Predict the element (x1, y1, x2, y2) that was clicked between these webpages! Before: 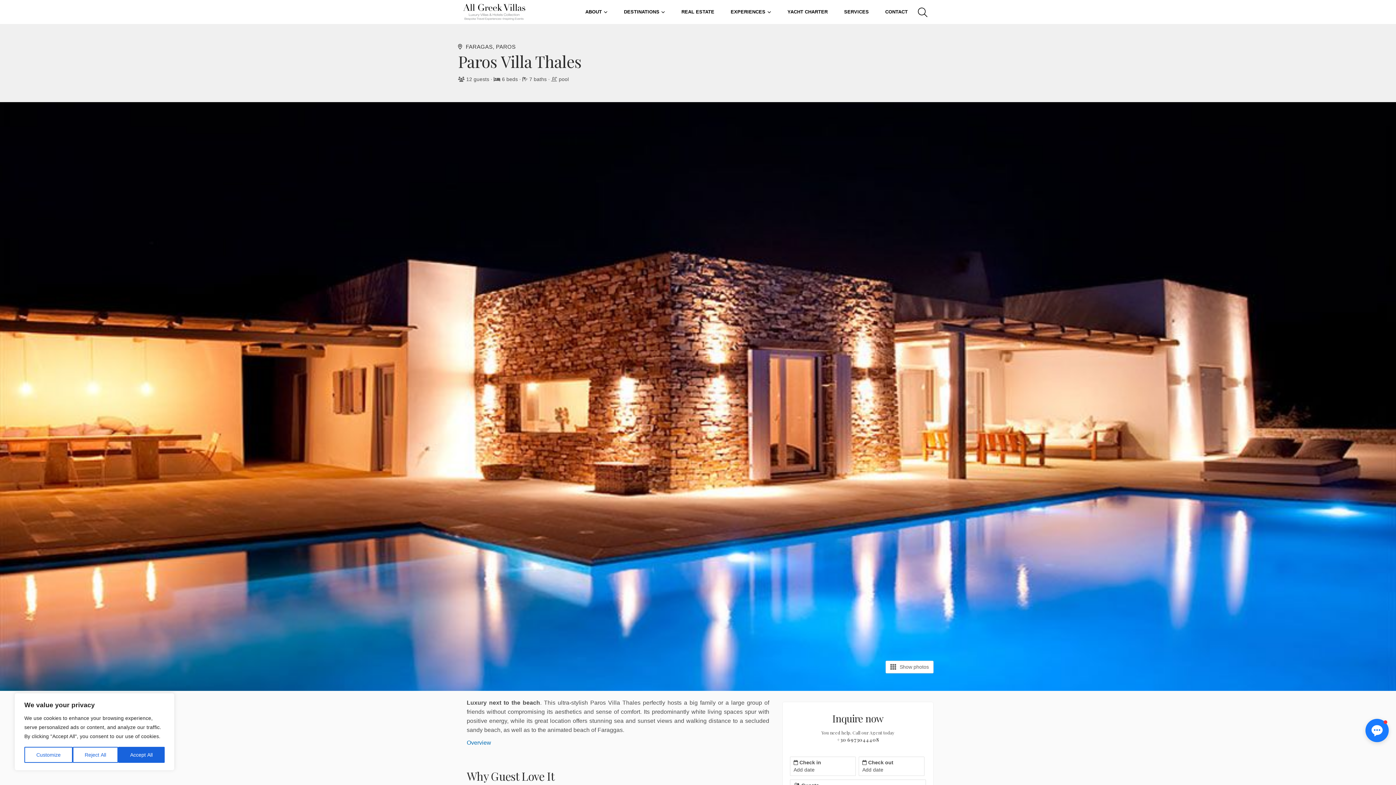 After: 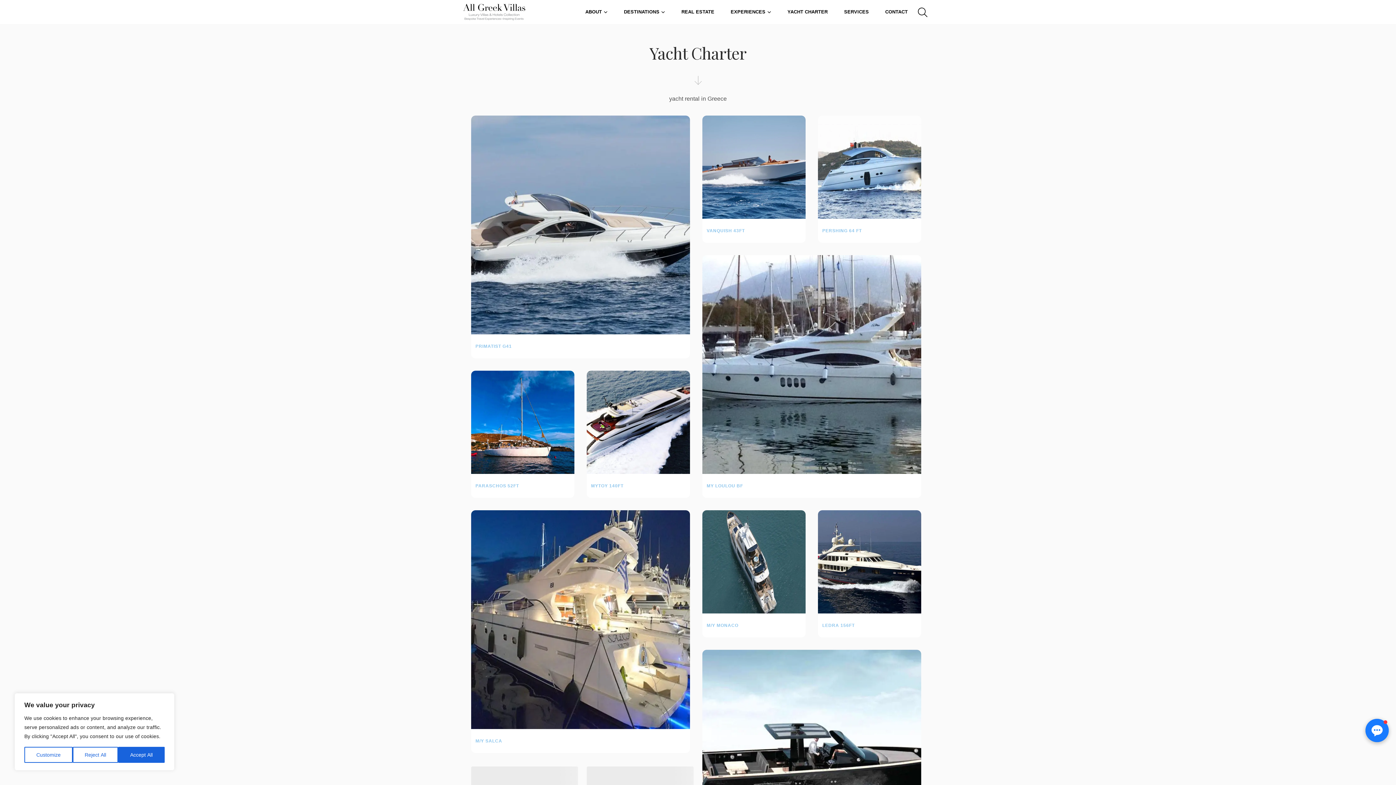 Action: label: YACHT CHARTER bbox: (782, 5, 833, 18)